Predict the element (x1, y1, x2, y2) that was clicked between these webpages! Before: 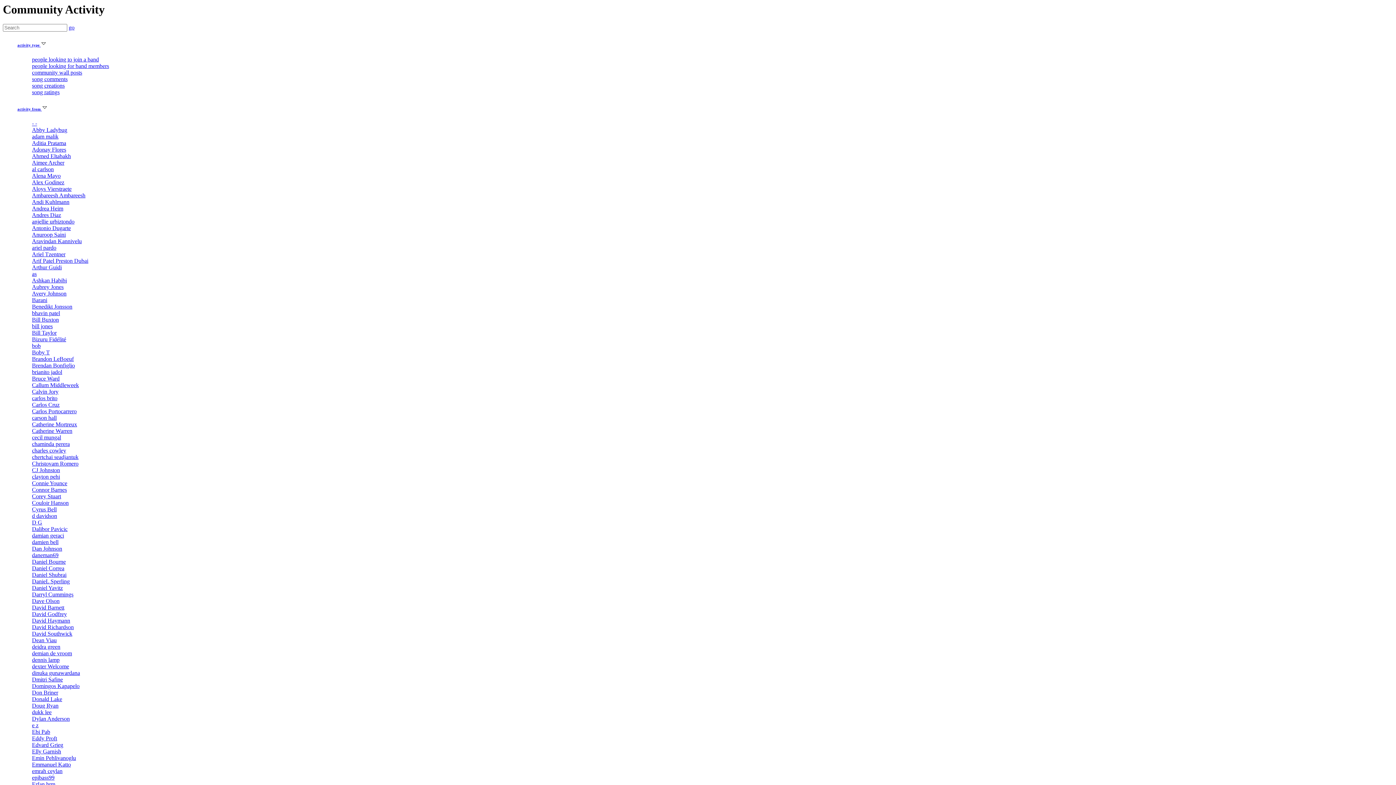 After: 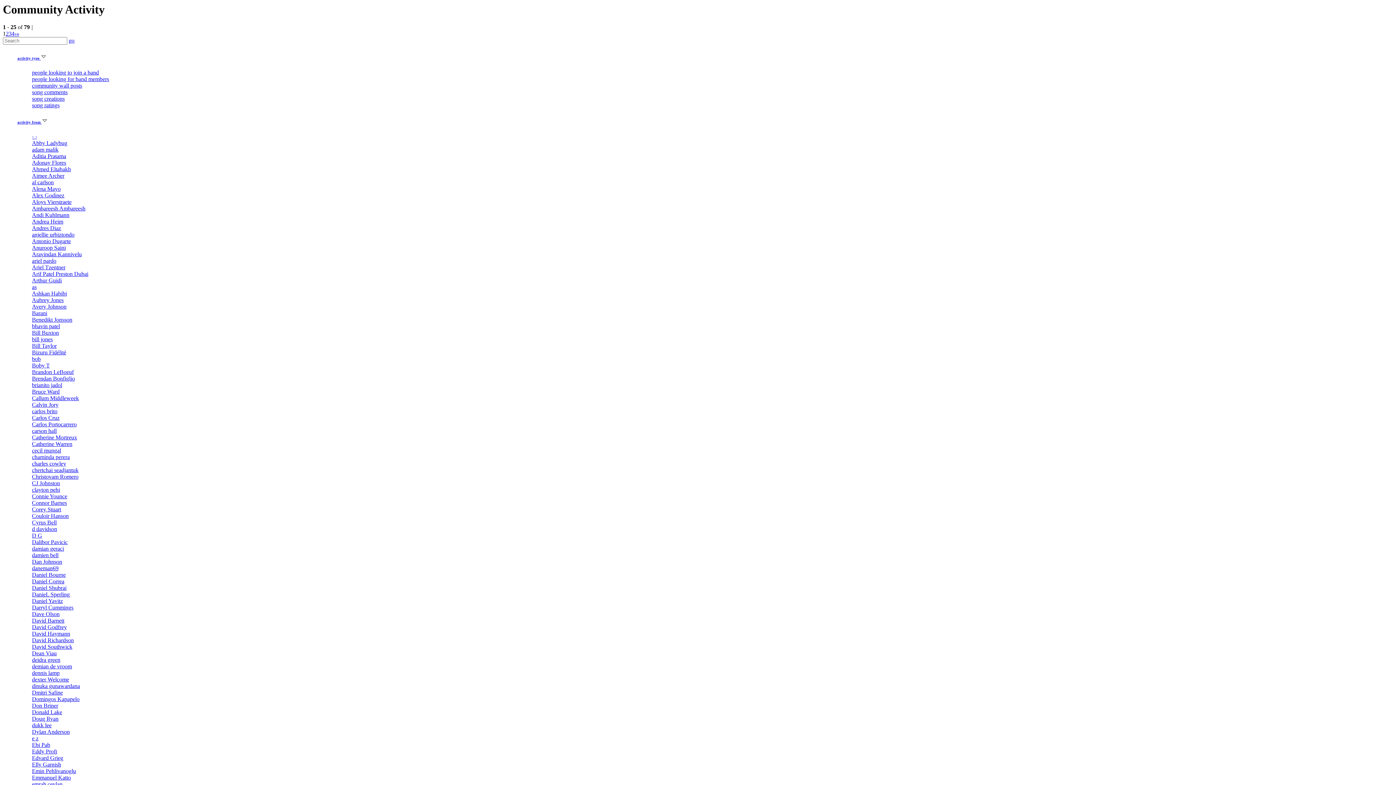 Action: label: song comments bbox: (32, 76, 67, 82)